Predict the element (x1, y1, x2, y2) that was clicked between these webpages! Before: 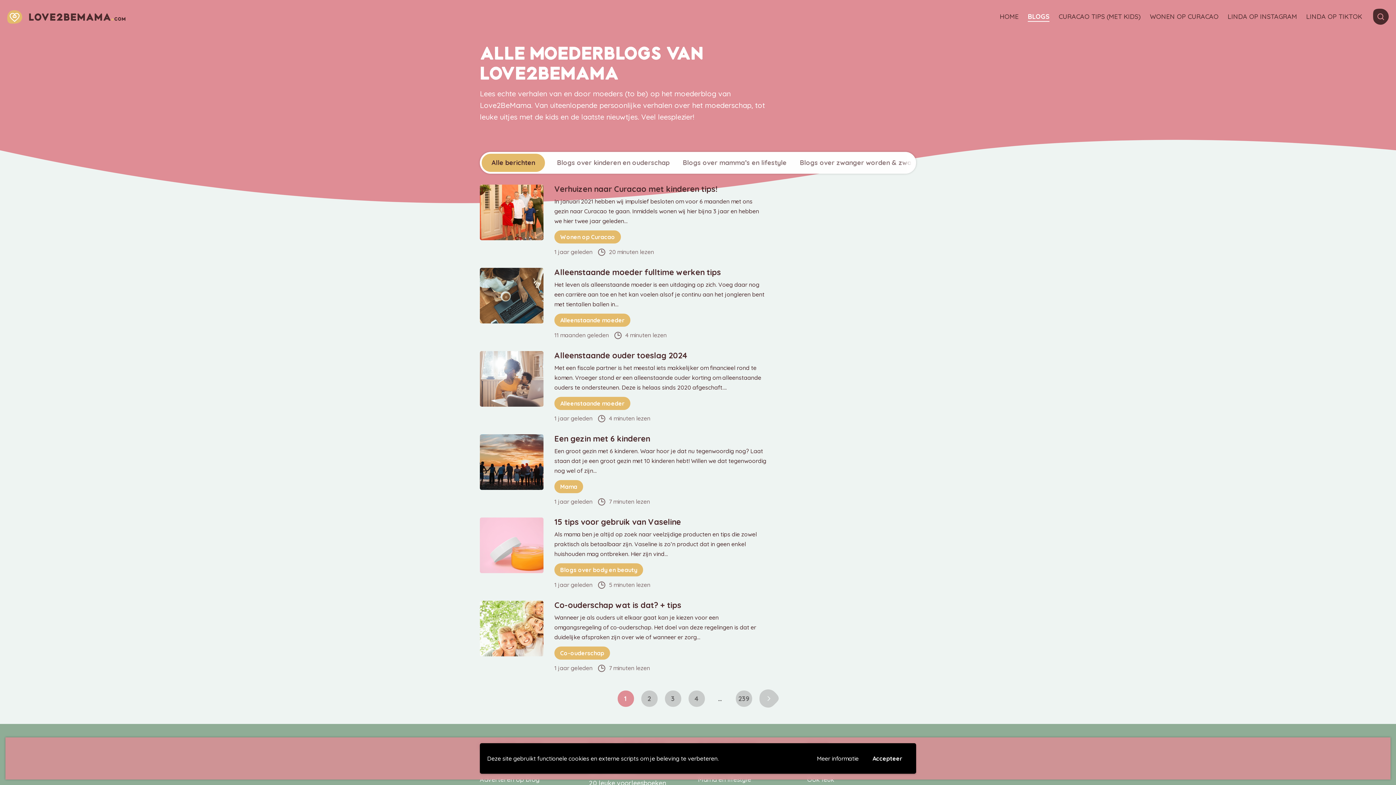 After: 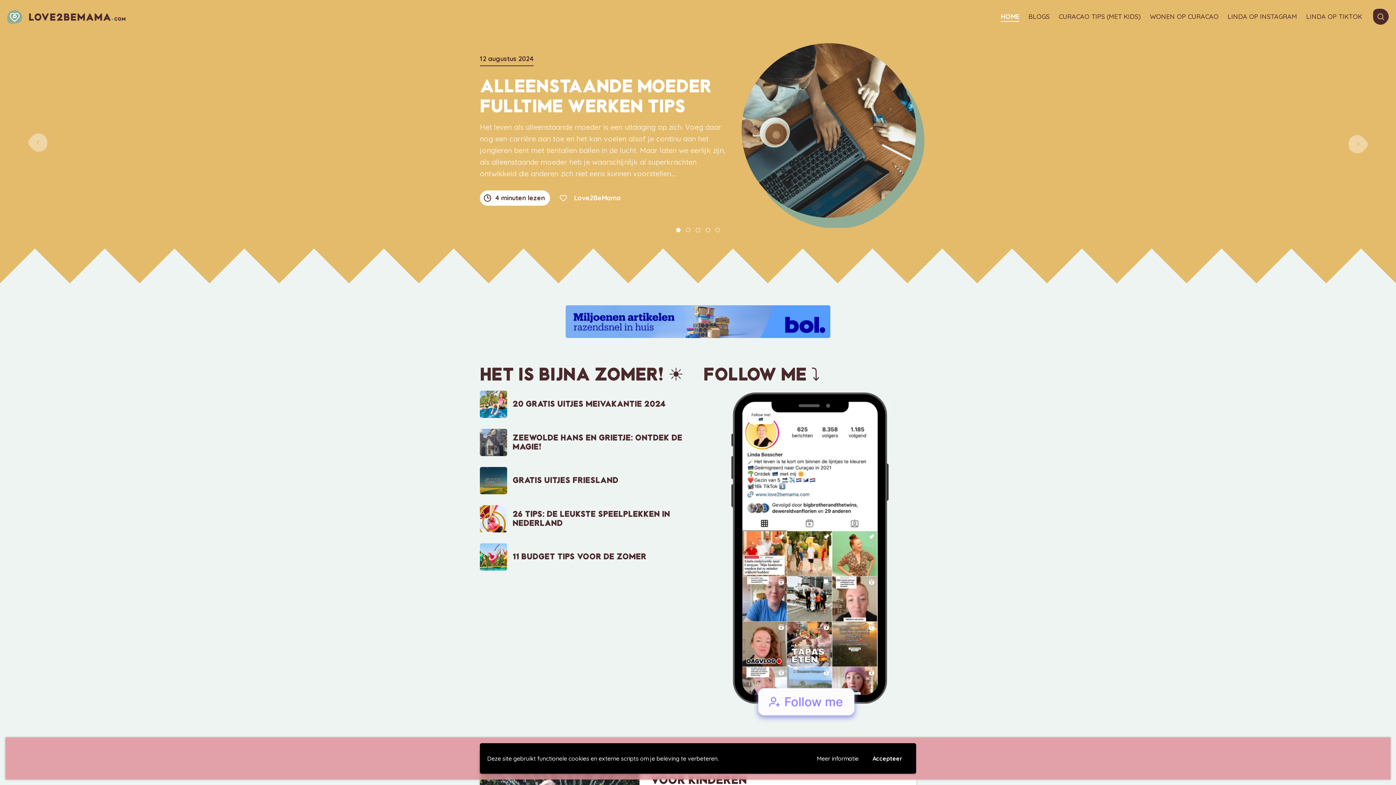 Action: bbox: (1000, 13, 1018, 20) label: HOME